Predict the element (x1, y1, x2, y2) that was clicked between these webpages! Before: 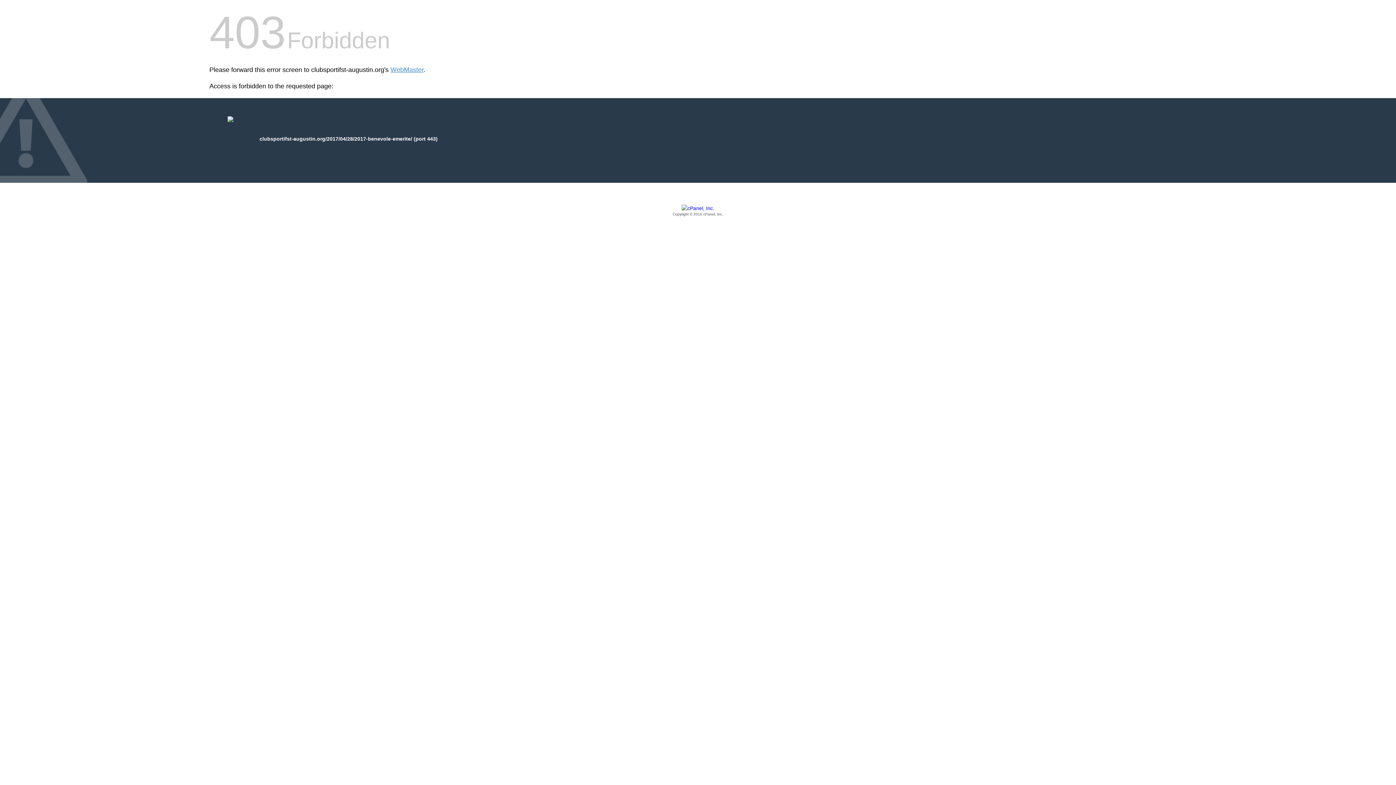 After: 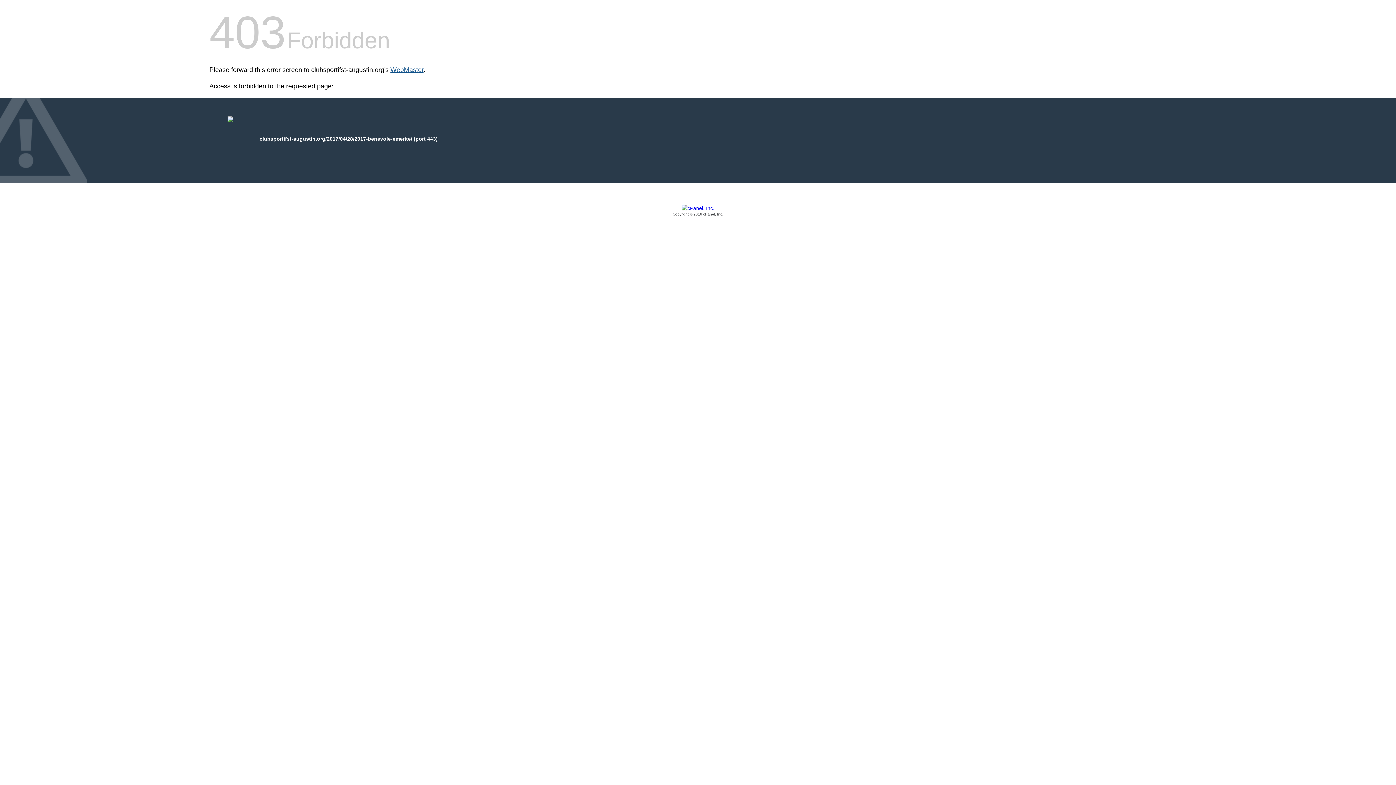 Action: label: WebMaster bbox: (390, 66, 423, 73)